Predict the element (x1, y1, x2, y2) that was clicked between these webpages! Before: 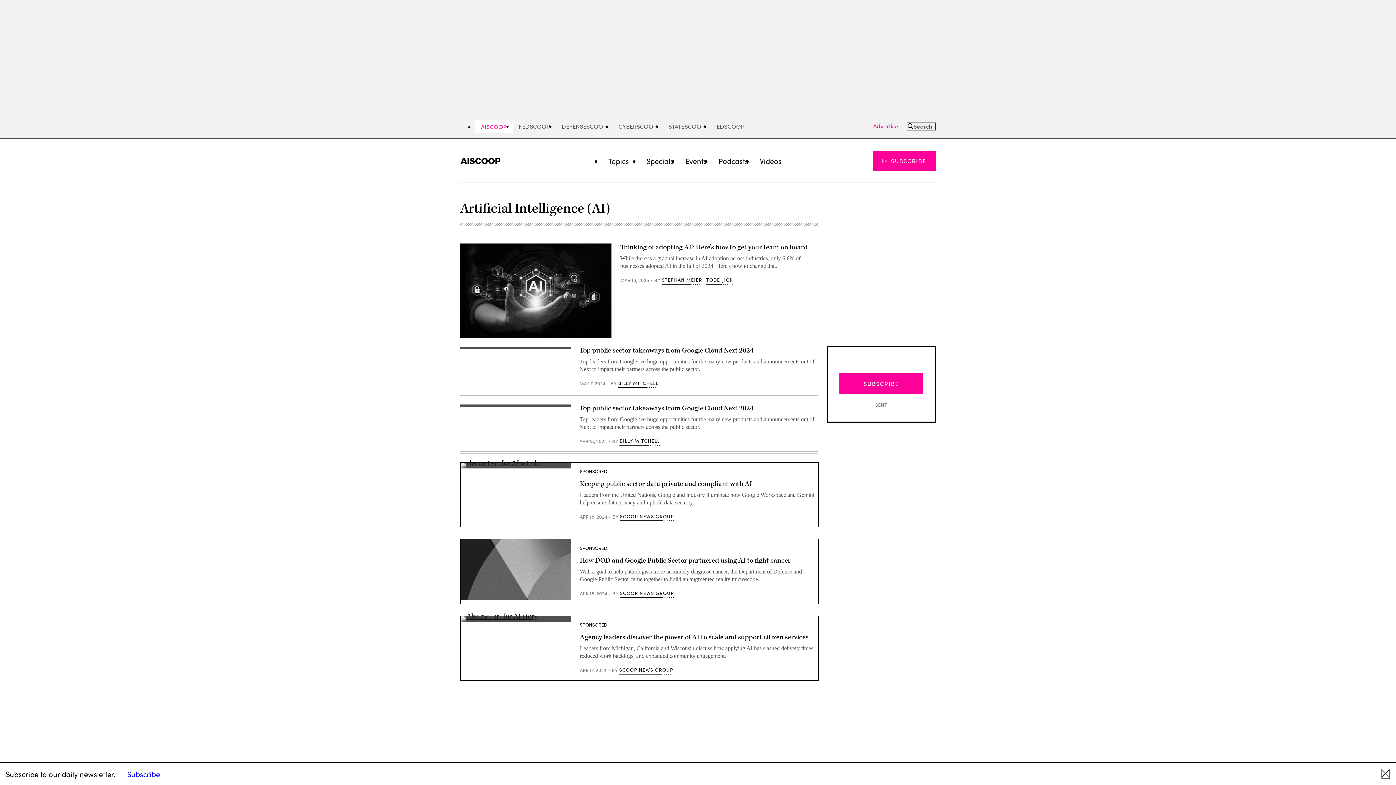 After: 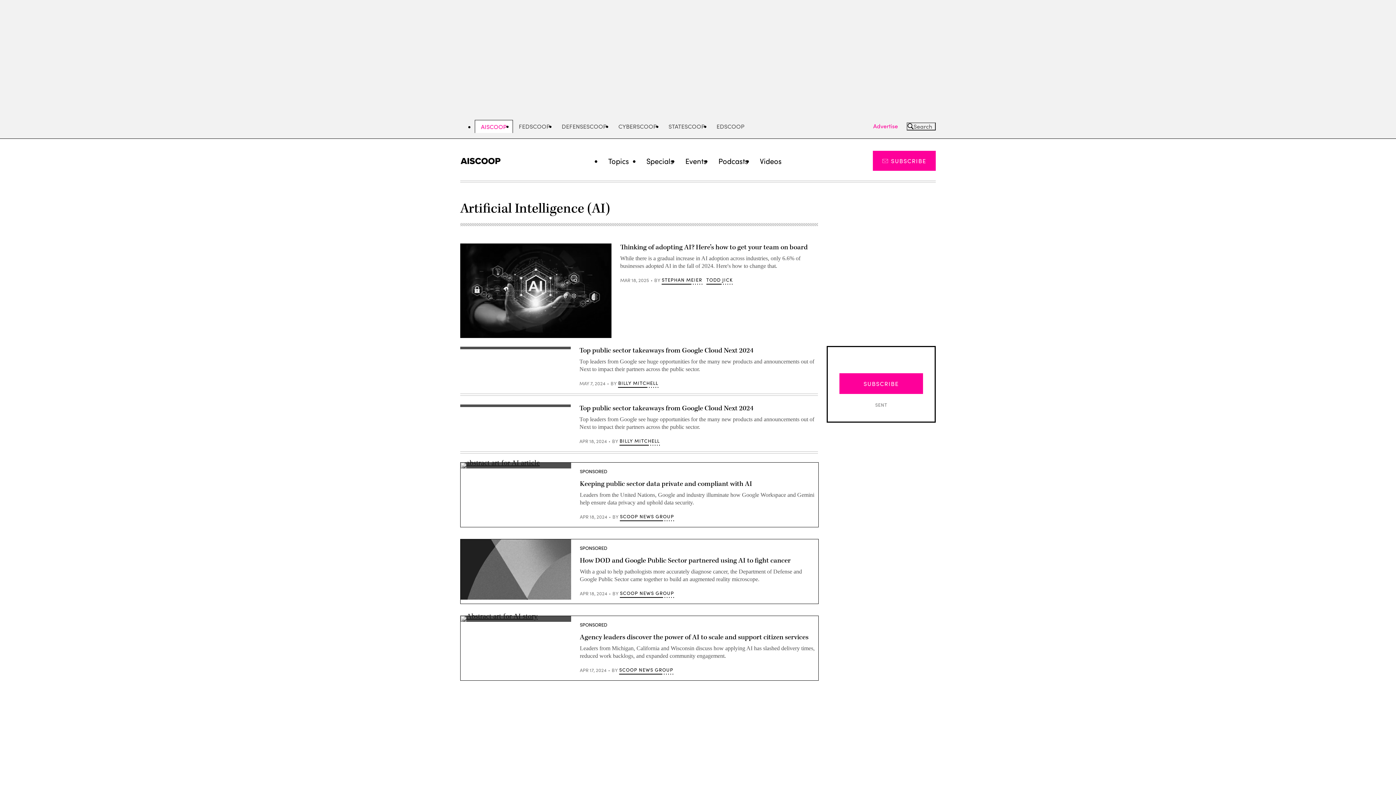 Action: bbox: (1381, 769, 1390, 779) label: Close